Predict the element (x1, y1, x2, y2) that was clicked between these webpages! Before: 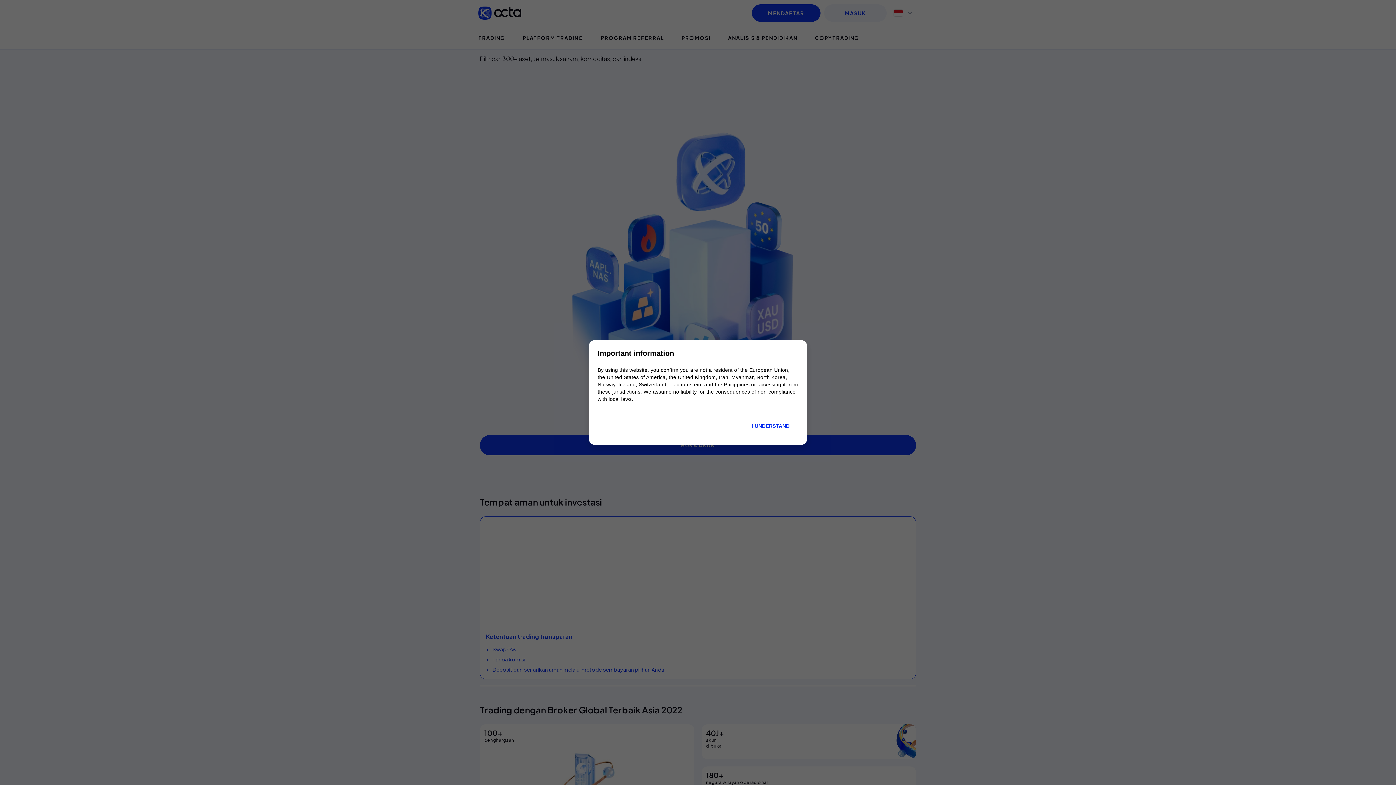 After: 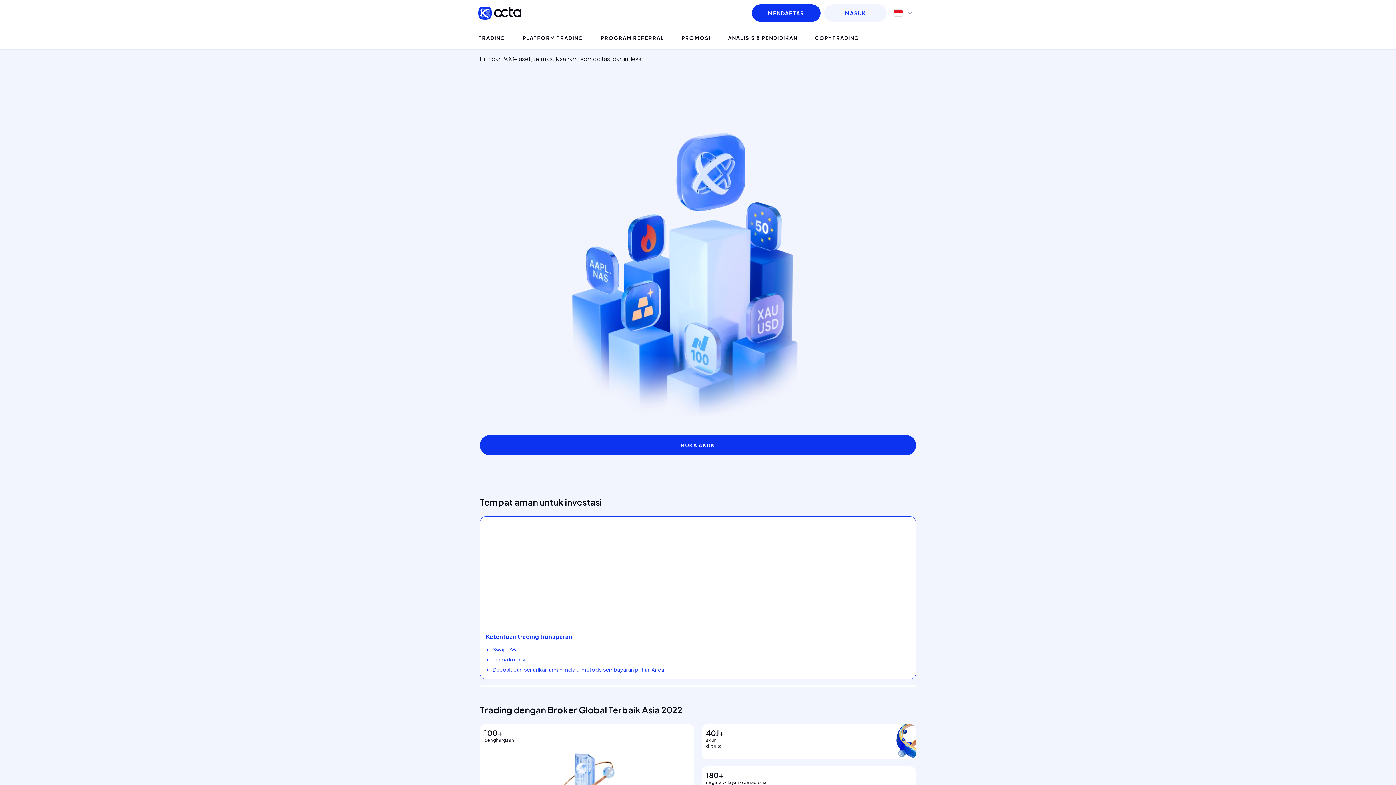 Action: bbox: (743, 416, 798, 436) label: I UNDERSTAND